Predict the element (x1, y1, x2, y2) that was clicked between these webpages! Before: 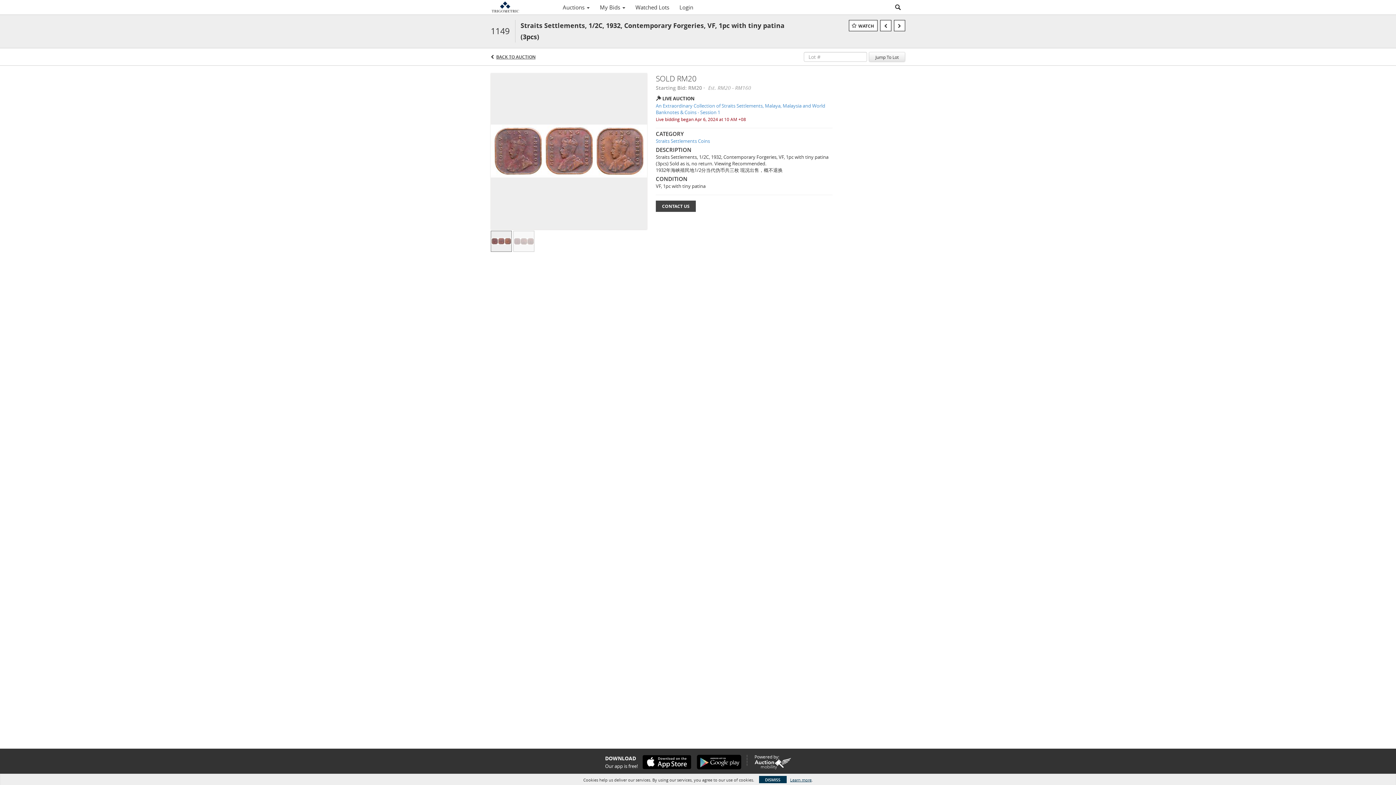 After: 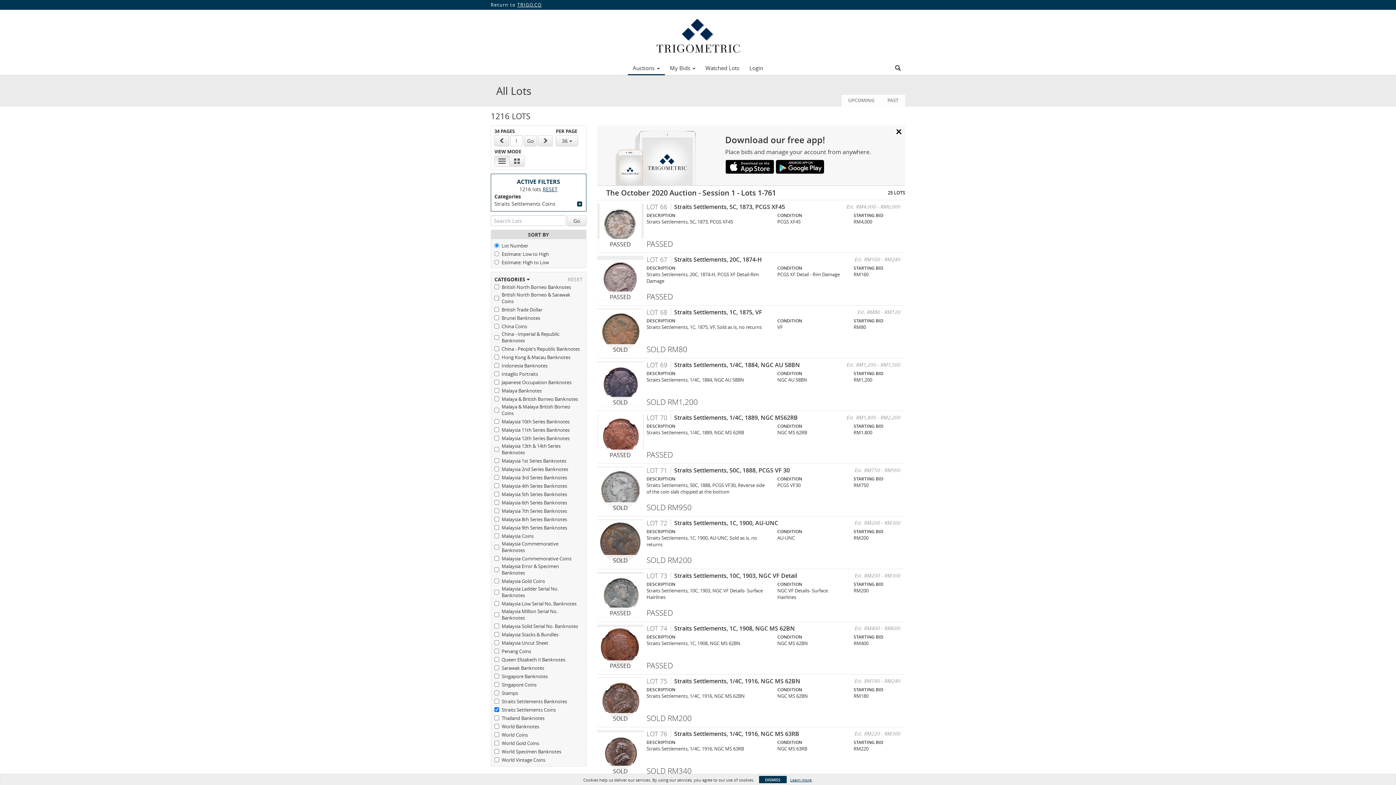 Action: bbox: (656, 137, 710, 144) label: Straits Settlements Coins